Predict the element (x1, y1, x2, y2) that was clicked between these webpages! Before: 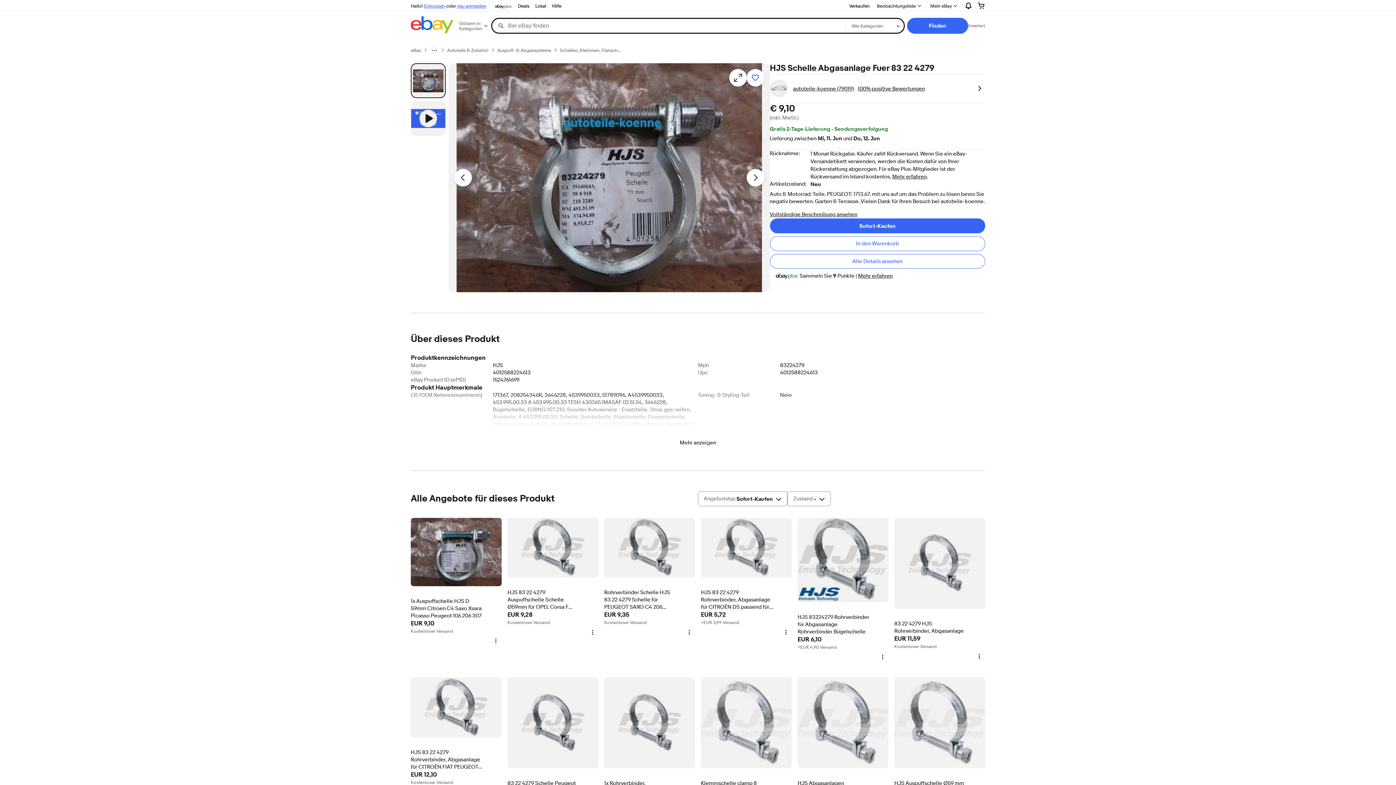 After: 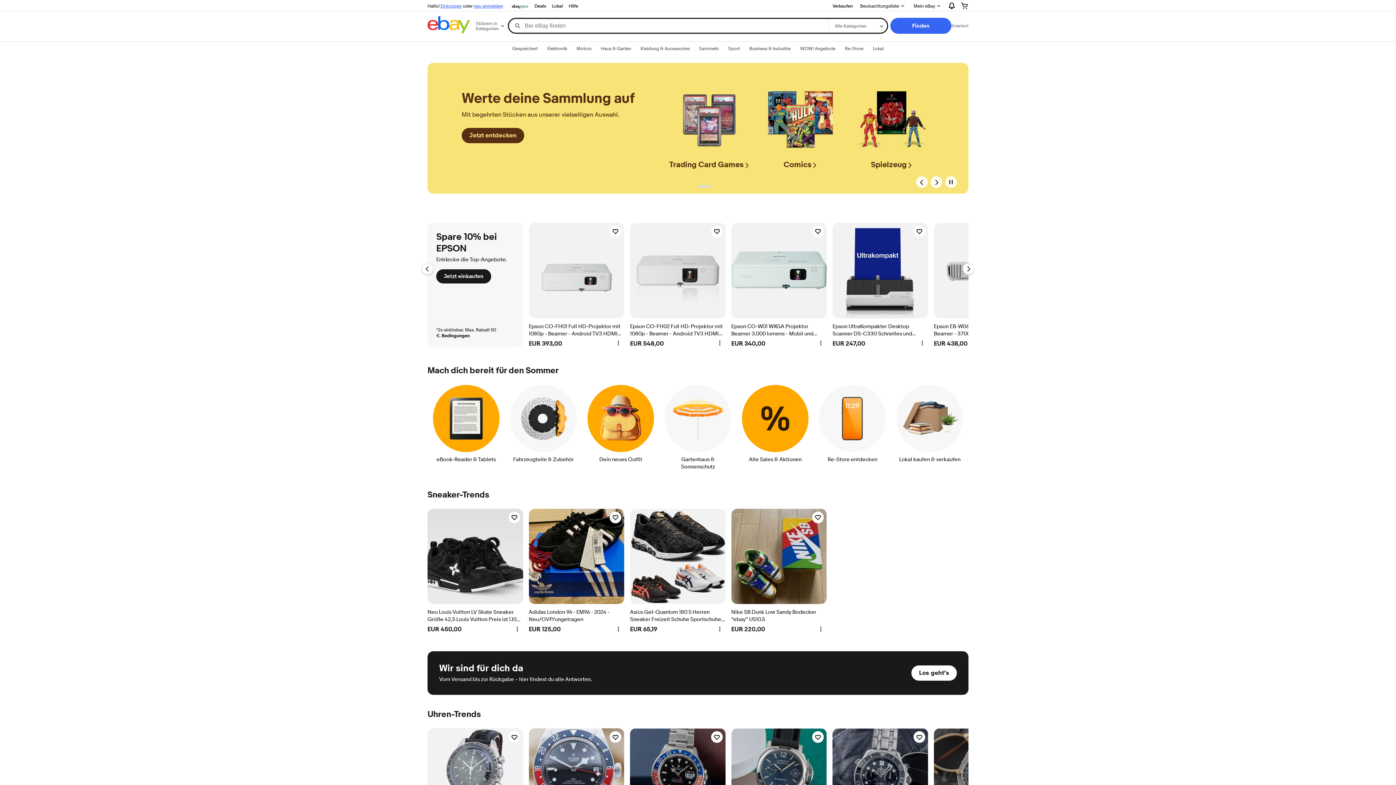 Action: bbox: (410, 16, 453, 35)